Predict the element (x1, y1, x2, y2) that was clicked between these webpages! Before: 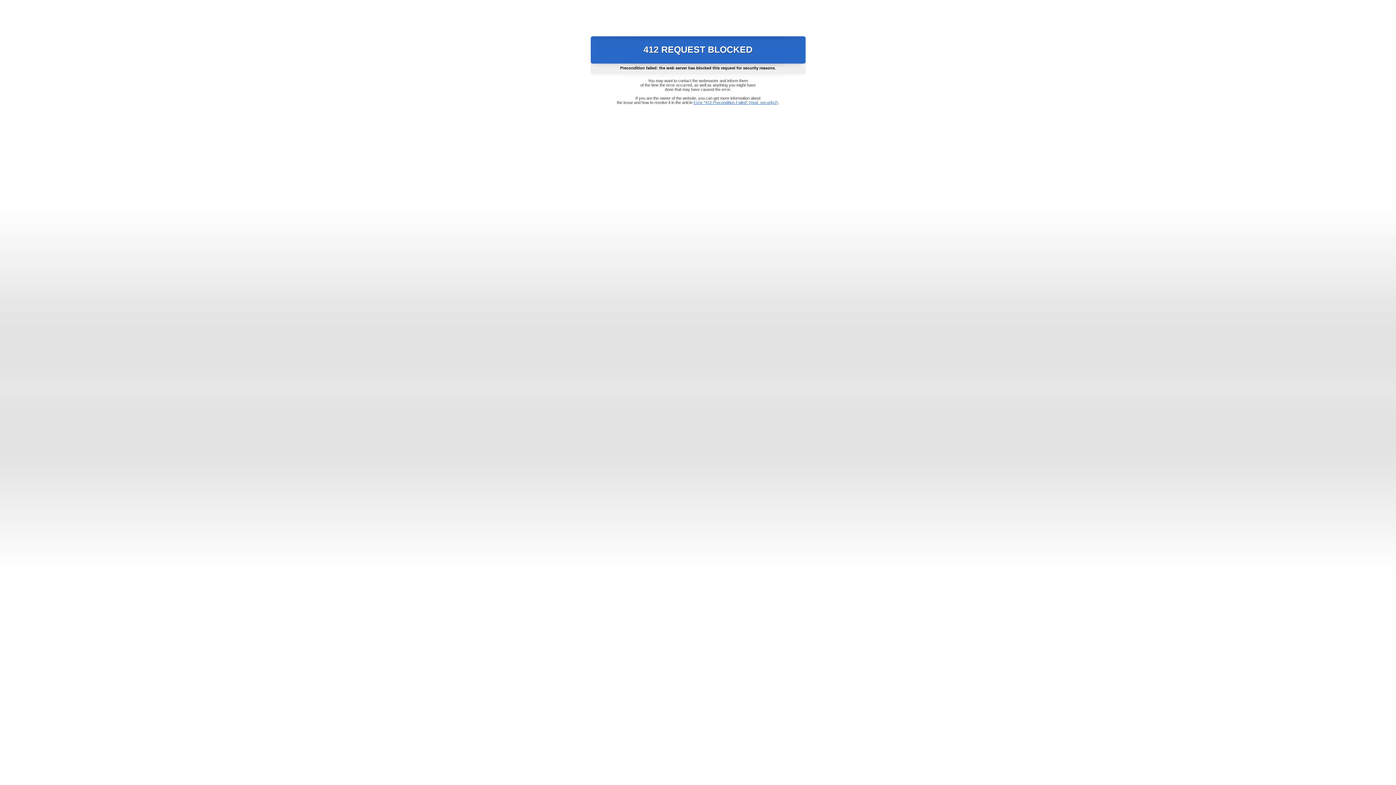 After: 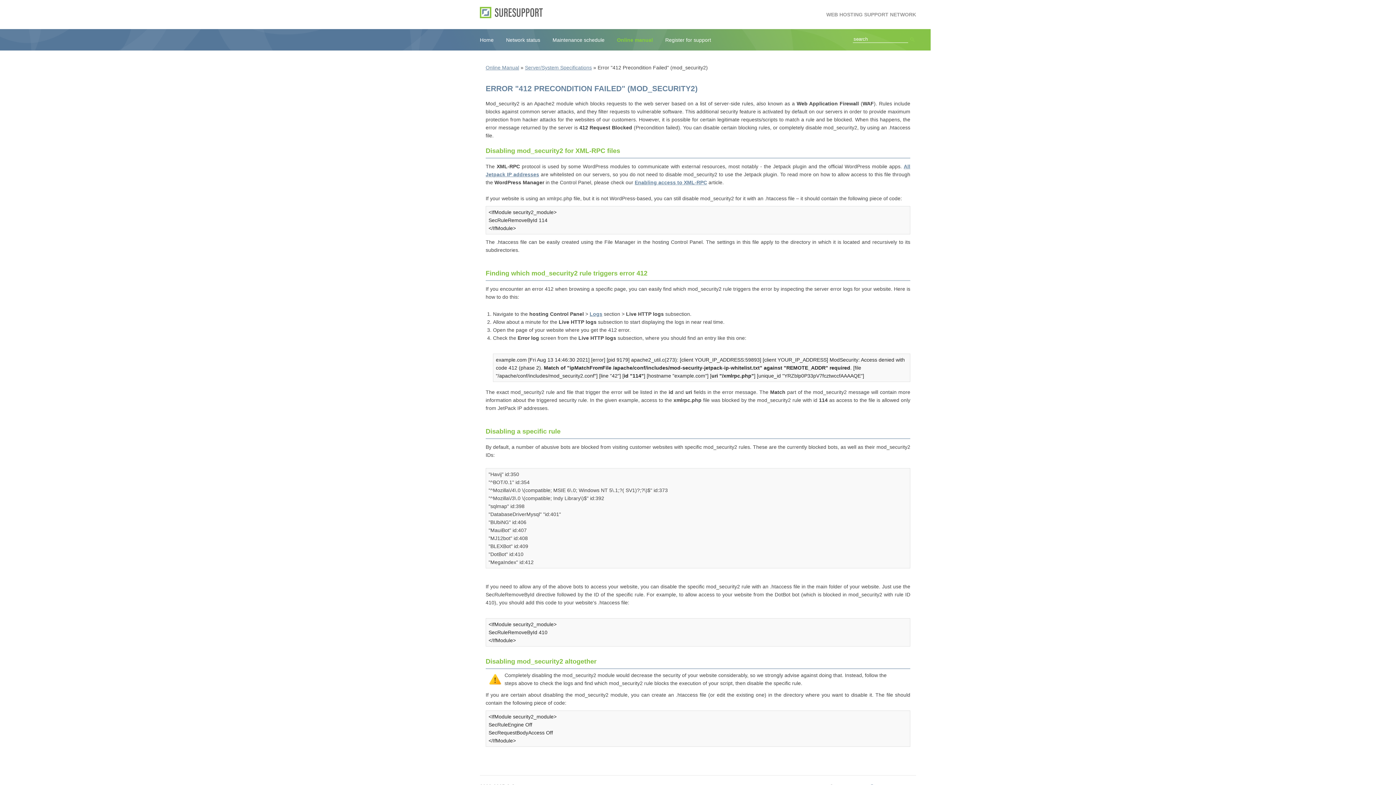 Action: label: Error "412 Precondition Failed" (mod_security2) bbox: (693, 100, 778, 104)